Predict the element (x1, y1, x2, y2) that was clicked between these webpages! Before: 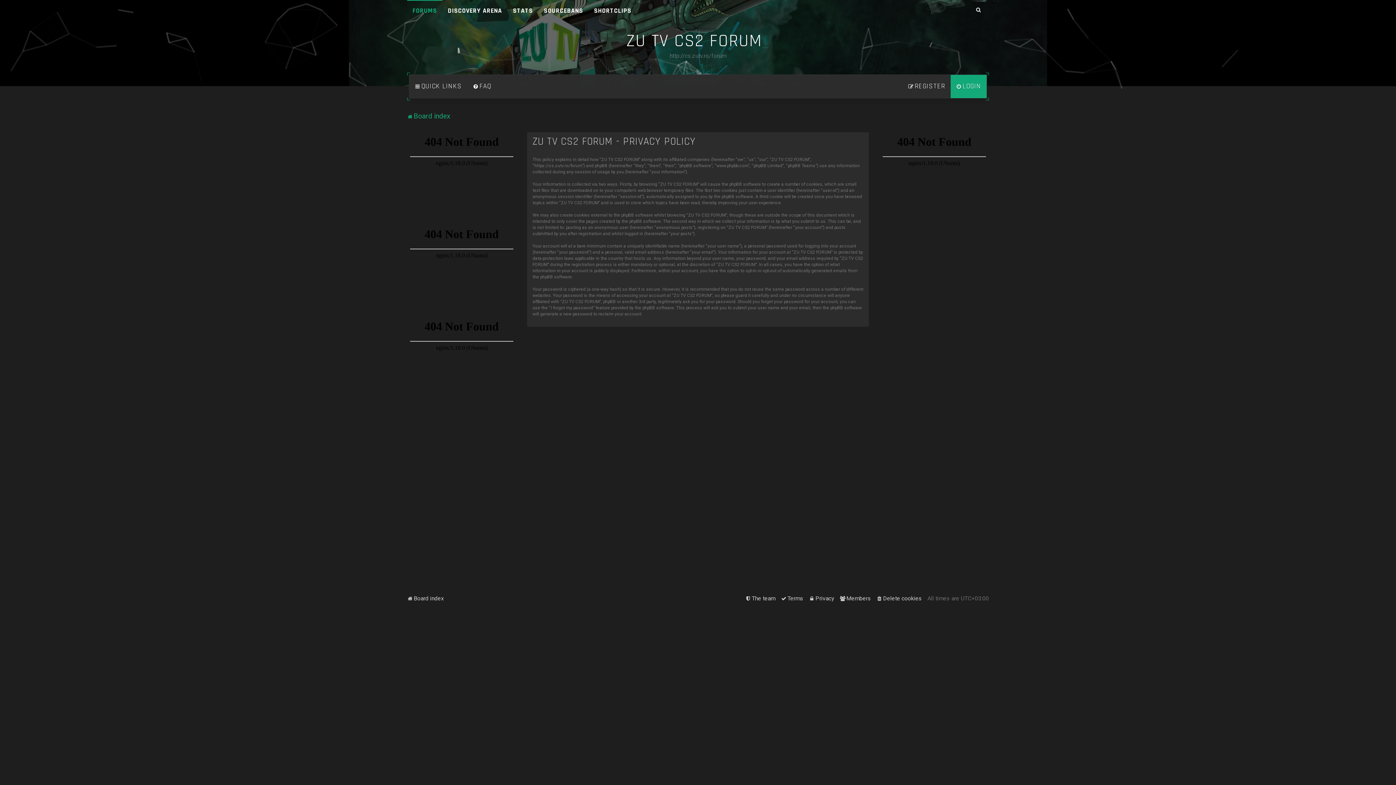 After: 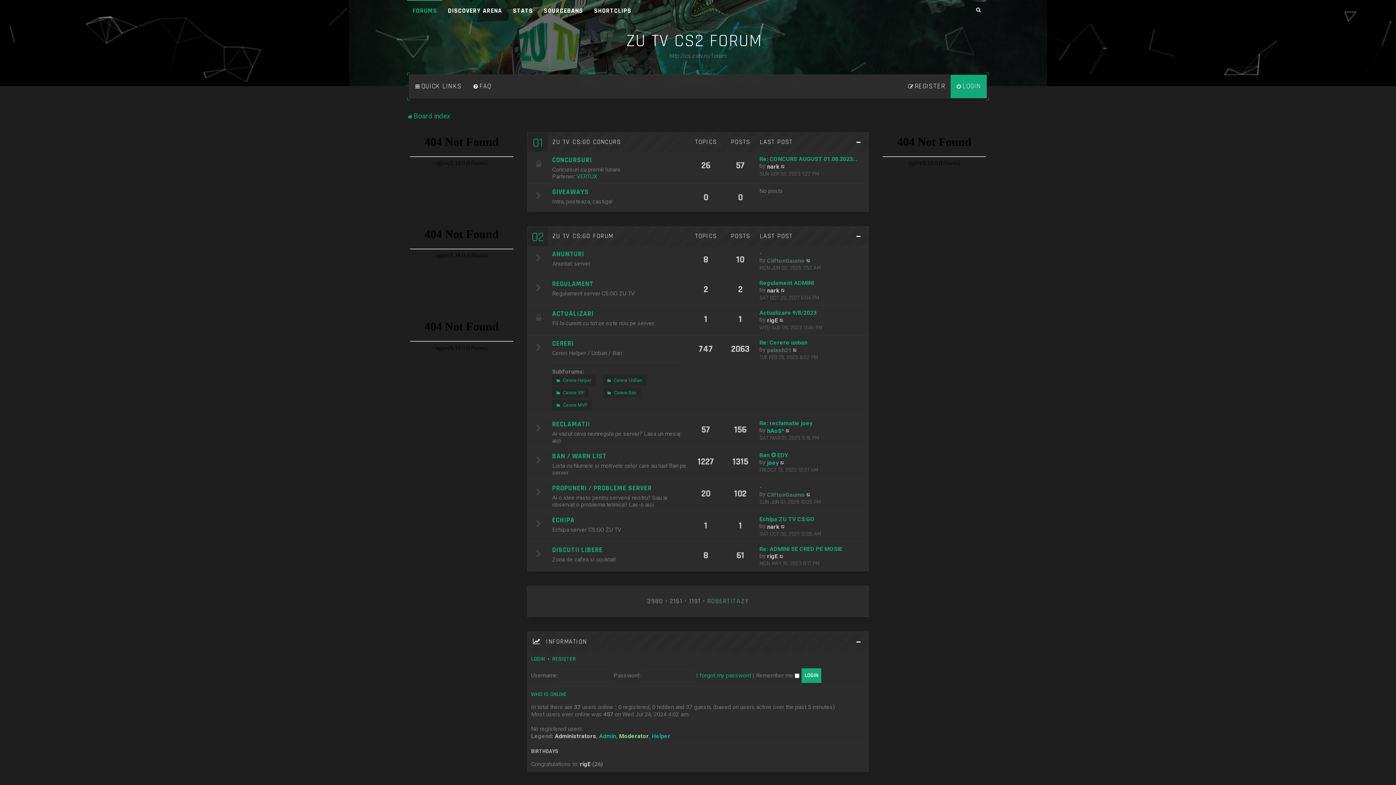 Action: label: Board index bbox: (407, 593, 444, 604)